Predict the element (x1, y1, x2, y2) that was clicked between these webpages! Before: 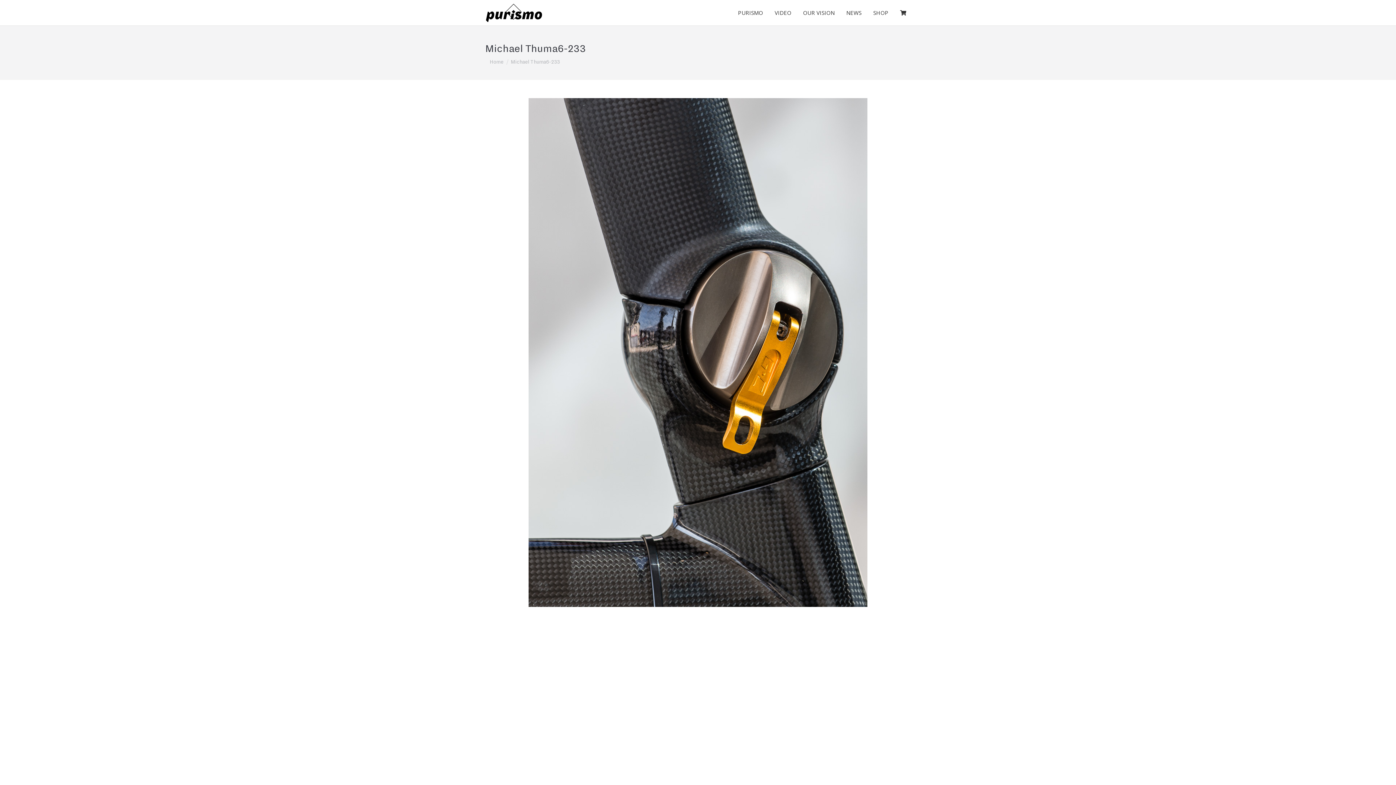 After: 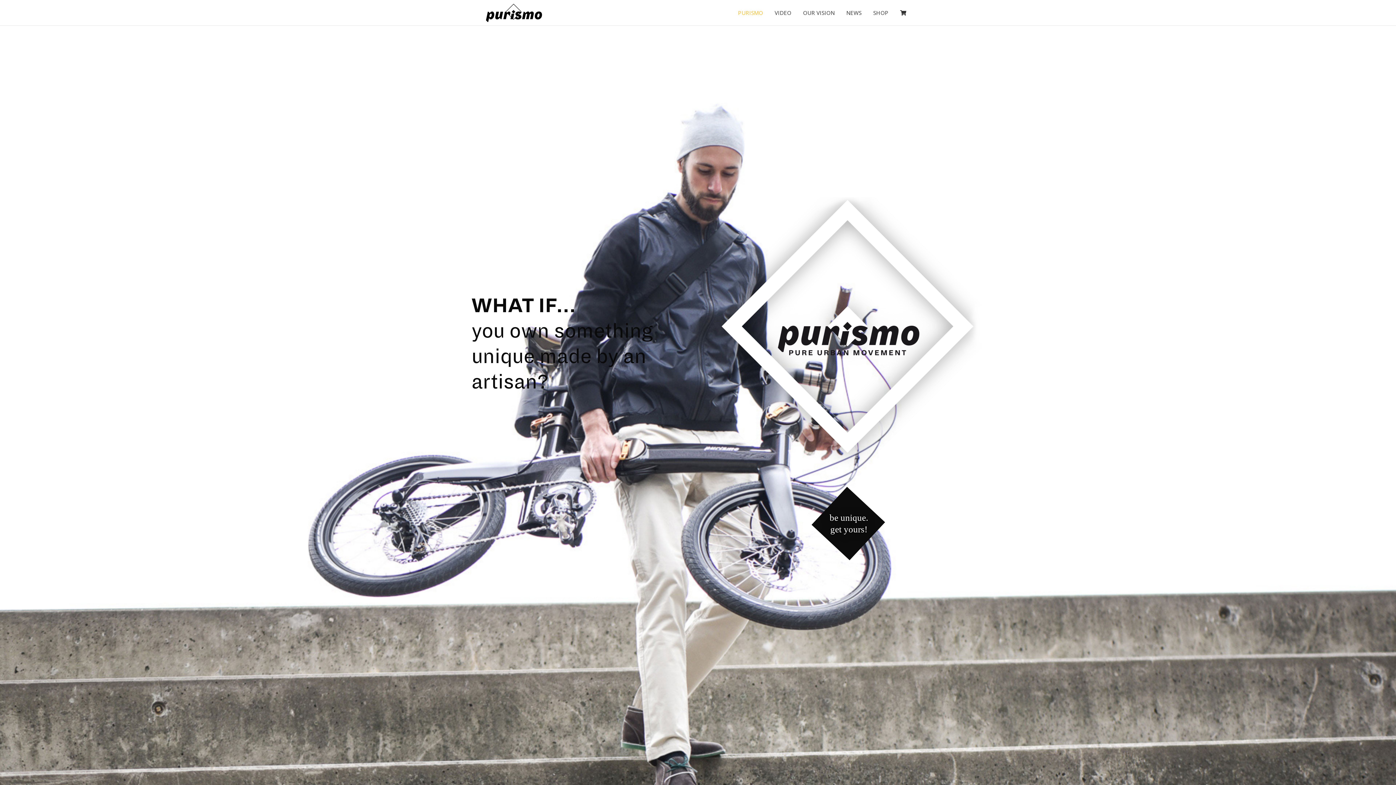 Action: bbox: (489, 59, 503, 64) label: Home